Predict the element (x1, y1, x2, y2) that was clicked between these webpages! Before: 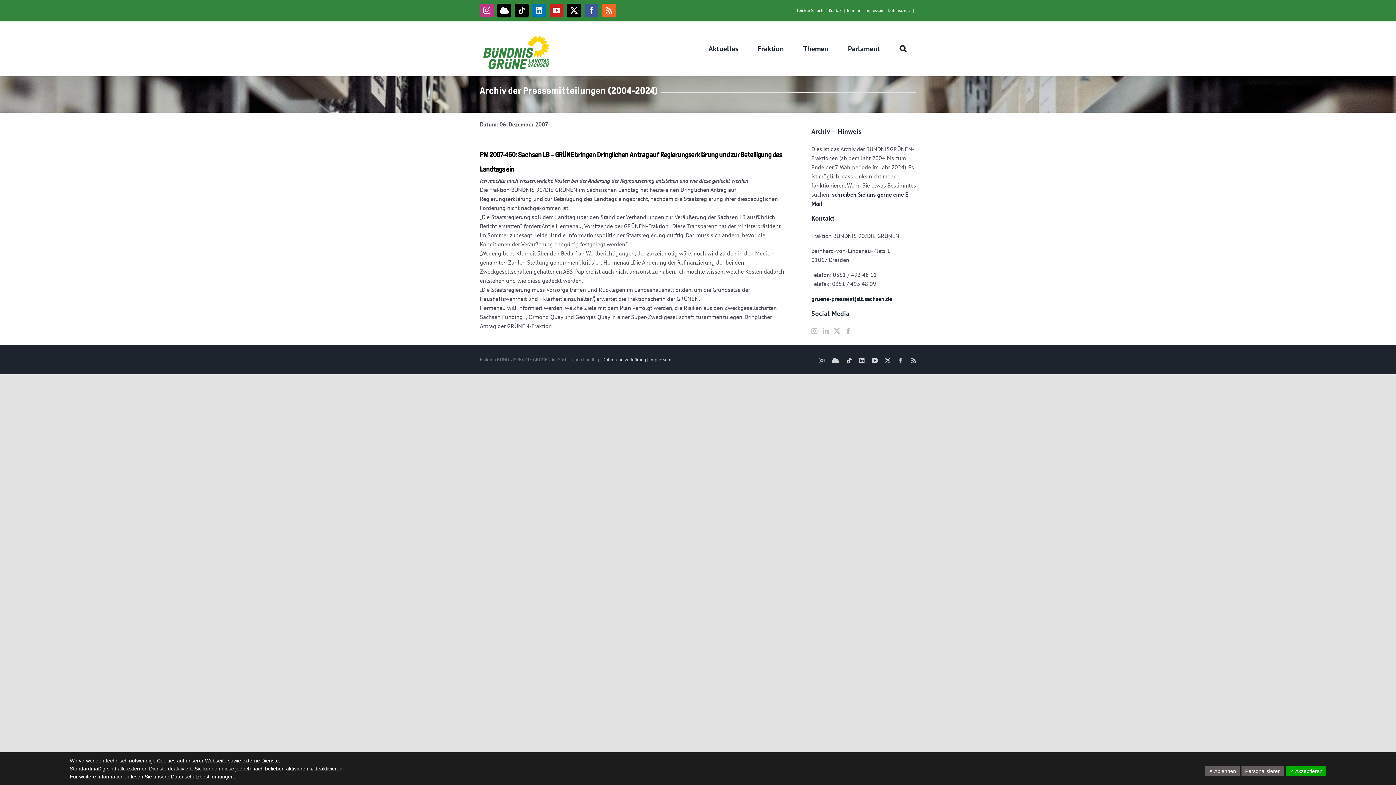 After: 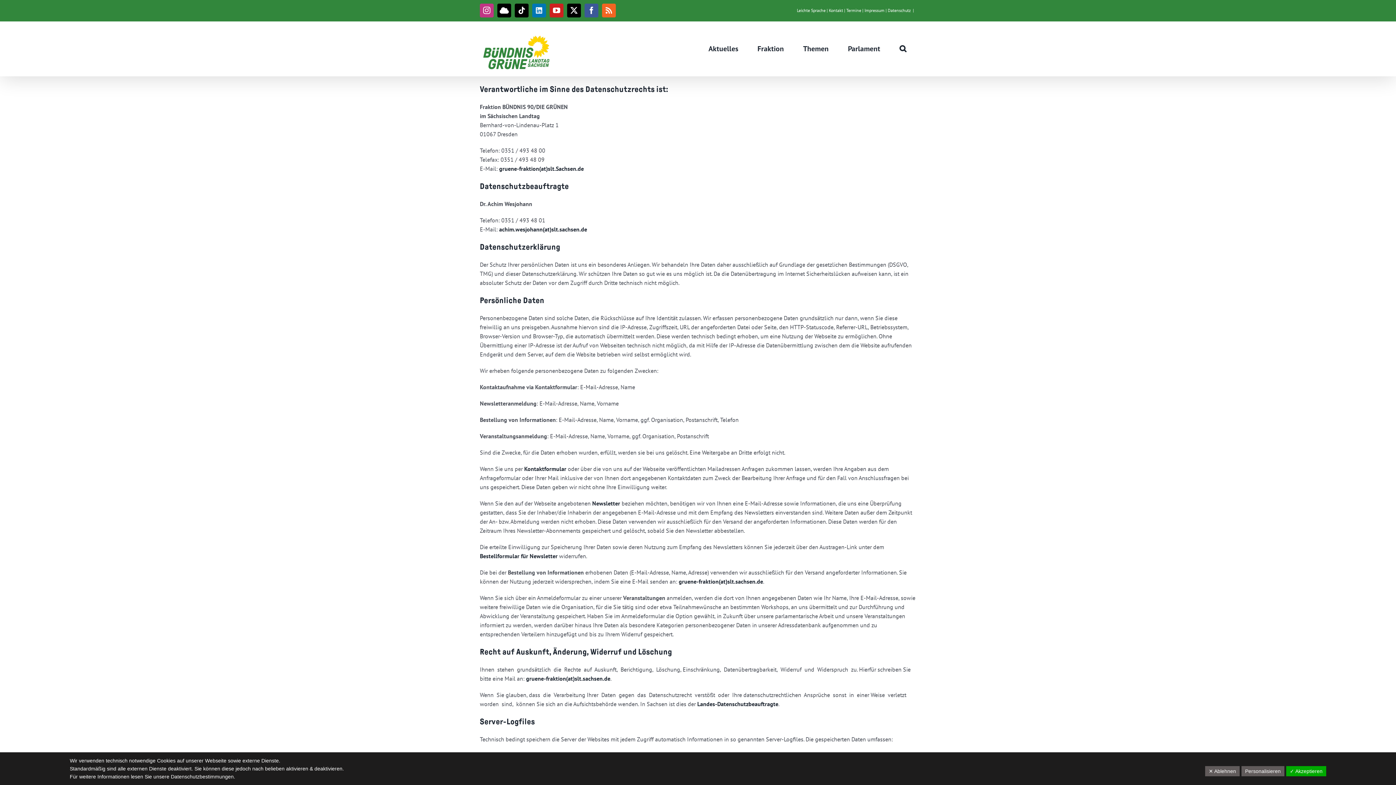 Action: bbox: (170, 774, 235, 780) label: Datenschutzbestimmungen.